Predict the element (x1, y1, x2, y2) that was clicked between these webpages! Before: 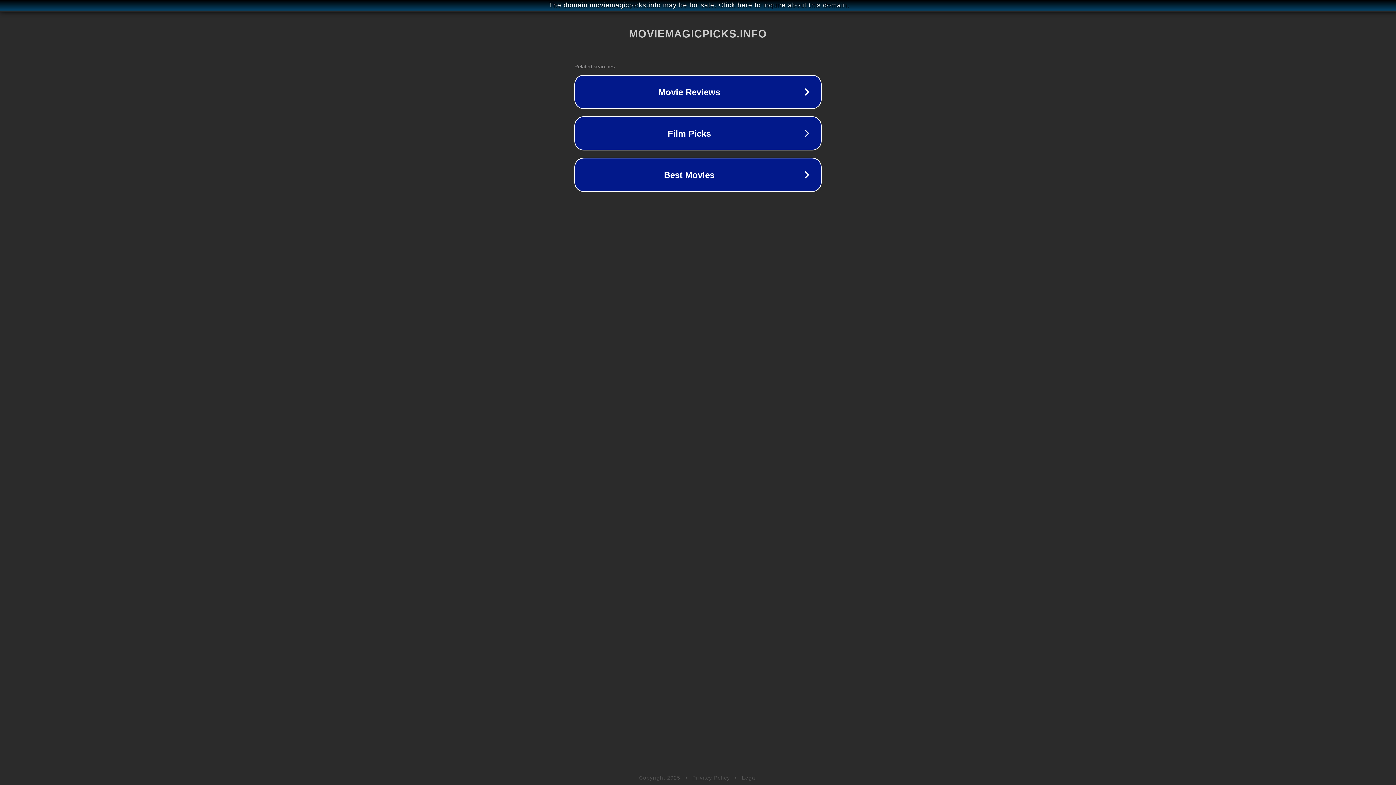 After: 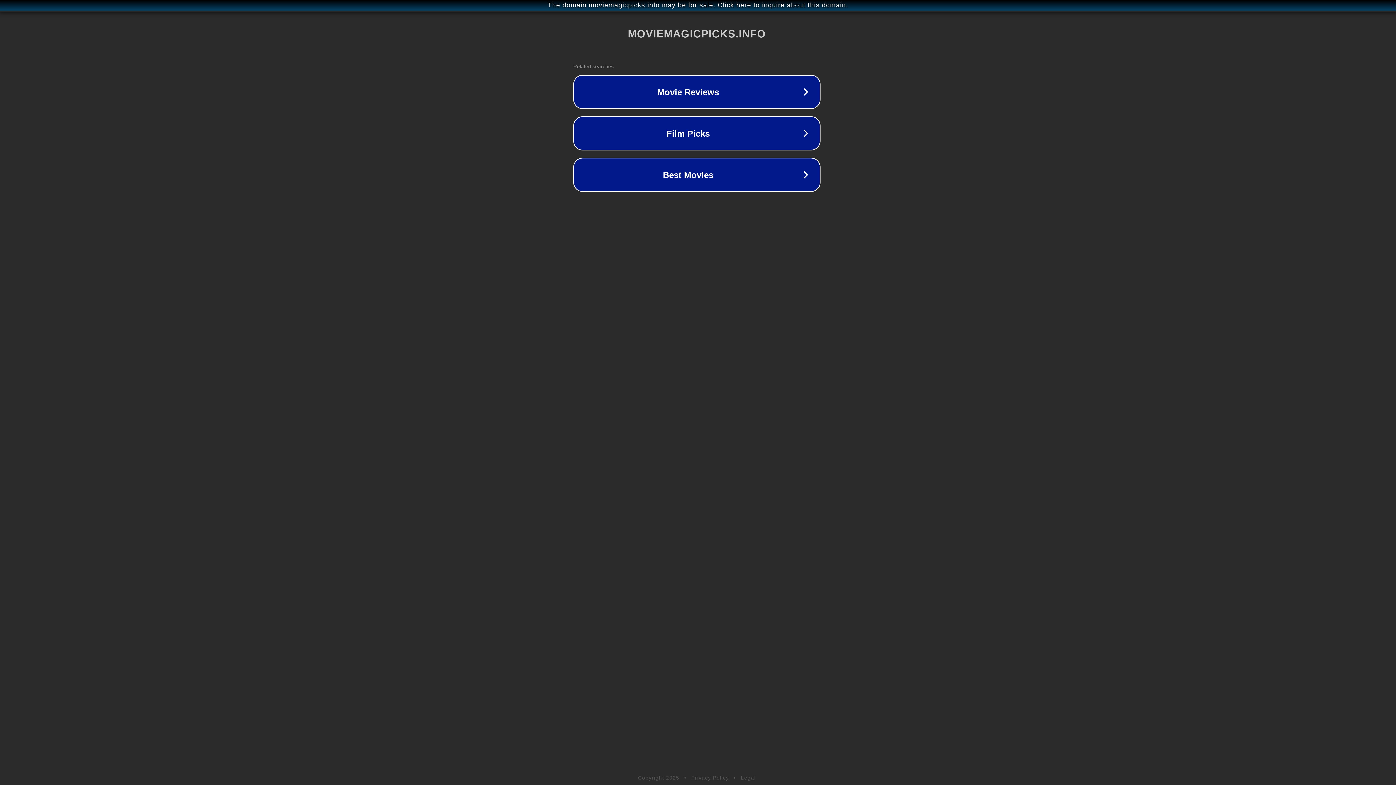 Action: label: The domain moviemagicpicks.info may be for sale. Click here to inquire about this domain. bbox: (1, 1, 1397, 9)